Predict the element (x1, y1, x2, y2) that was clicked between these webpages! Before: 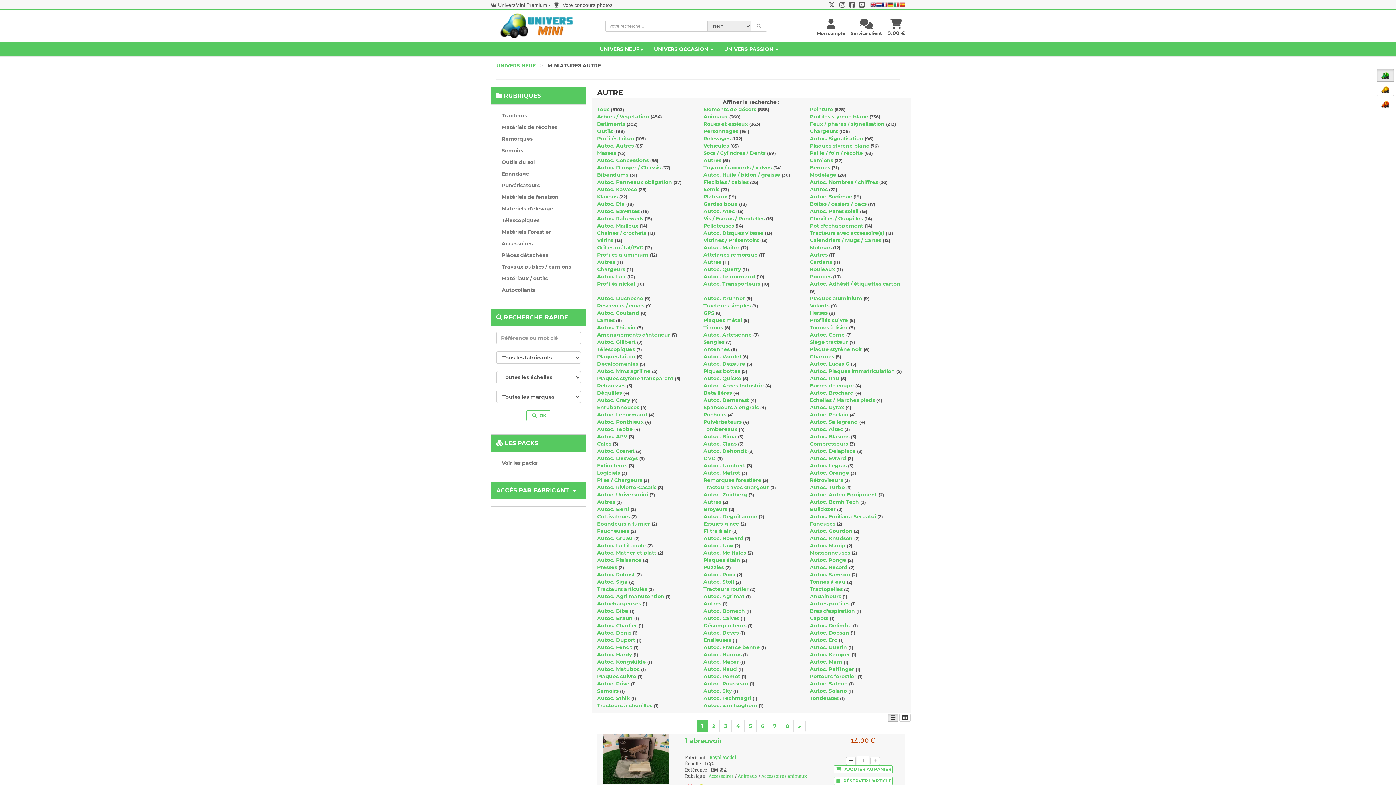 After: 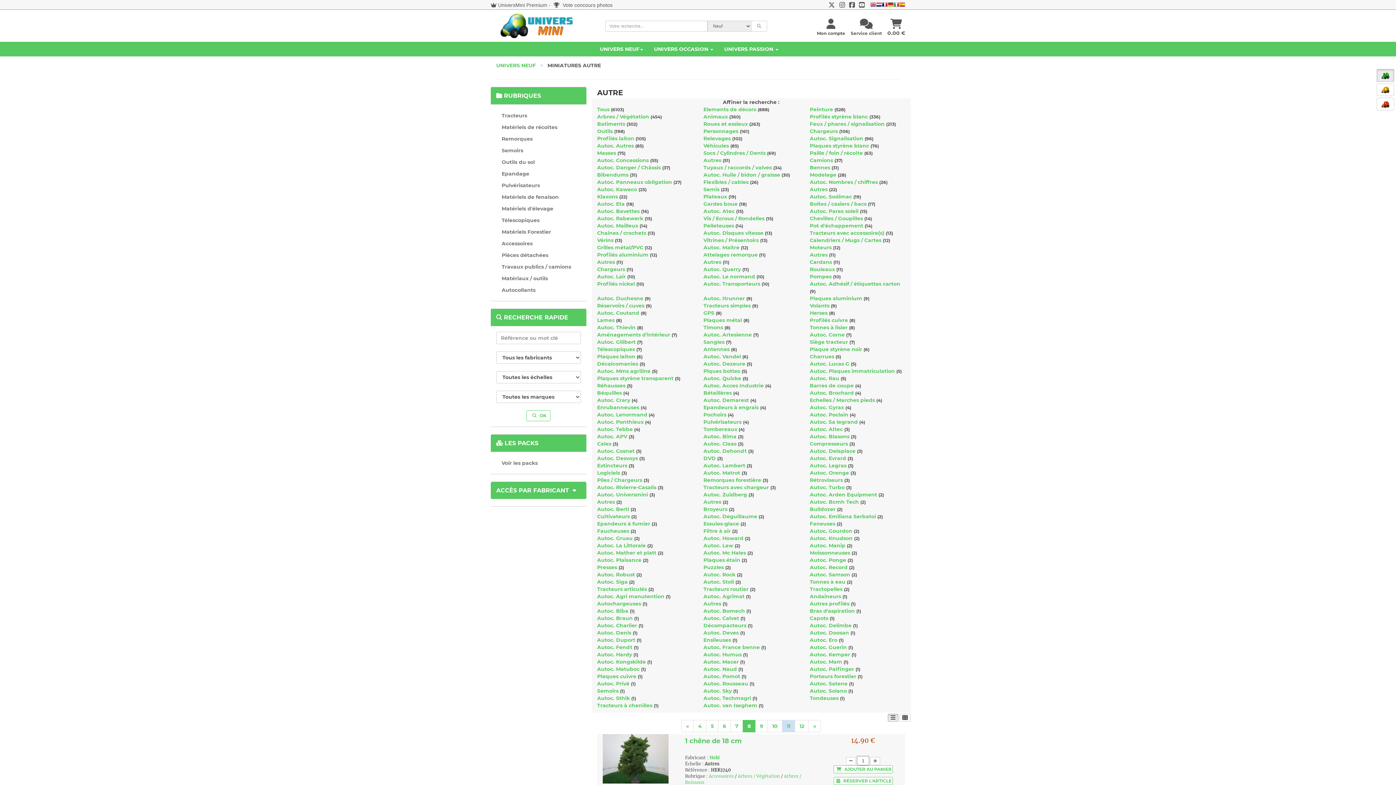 Action: label: 8 bbox: (781, 720, 793, 732)